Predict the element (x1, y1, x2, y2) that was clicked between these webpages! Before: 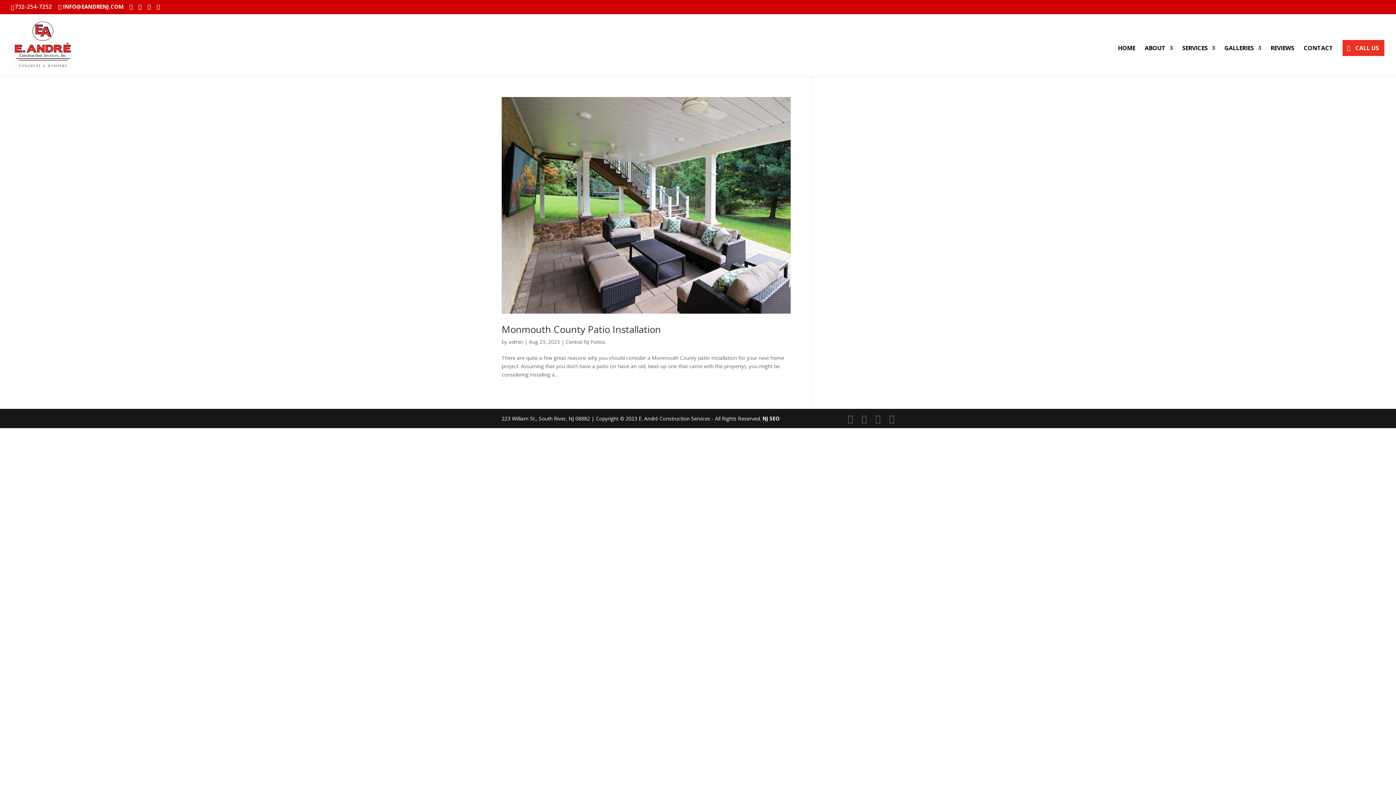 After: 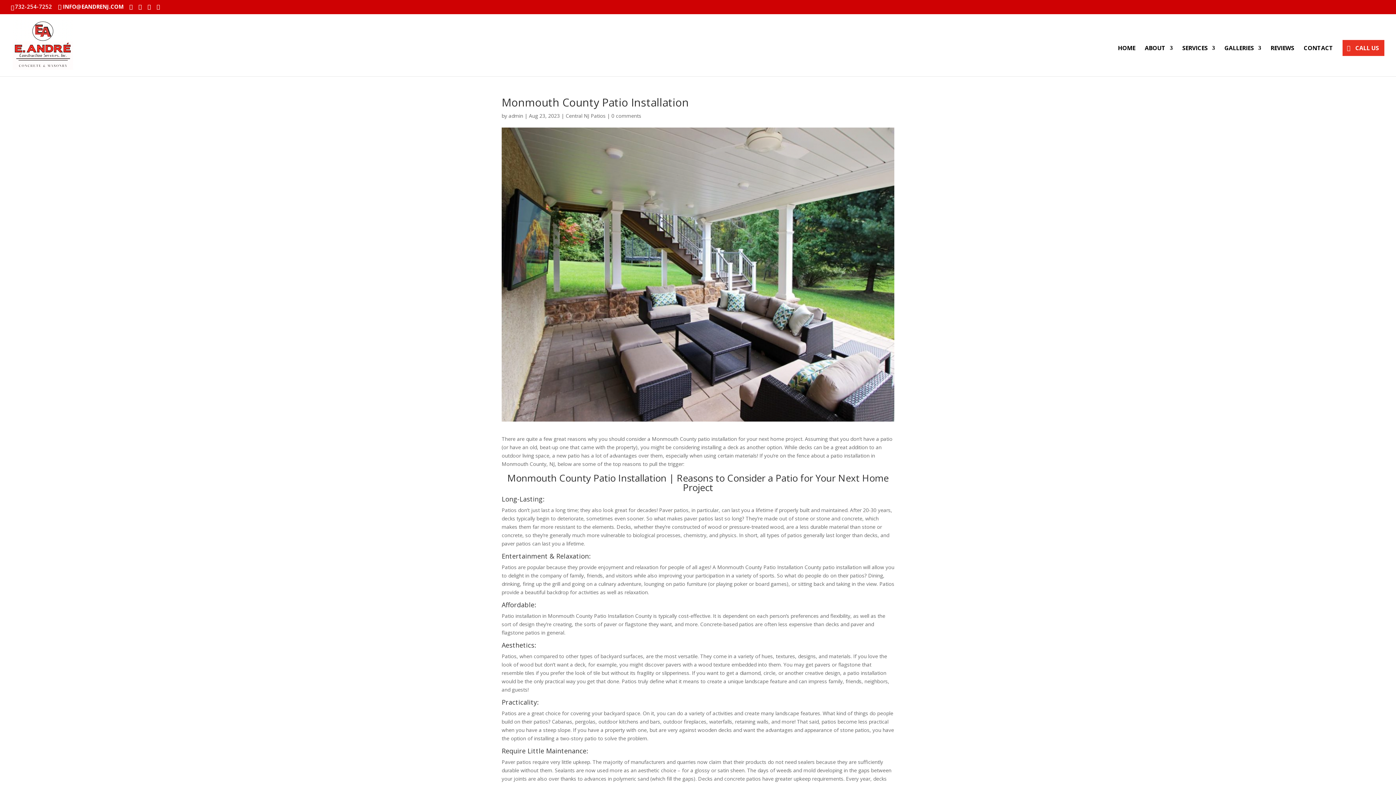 Action: label: Monmouth County Patio Installation bbox: (501, 322, 661, 335)